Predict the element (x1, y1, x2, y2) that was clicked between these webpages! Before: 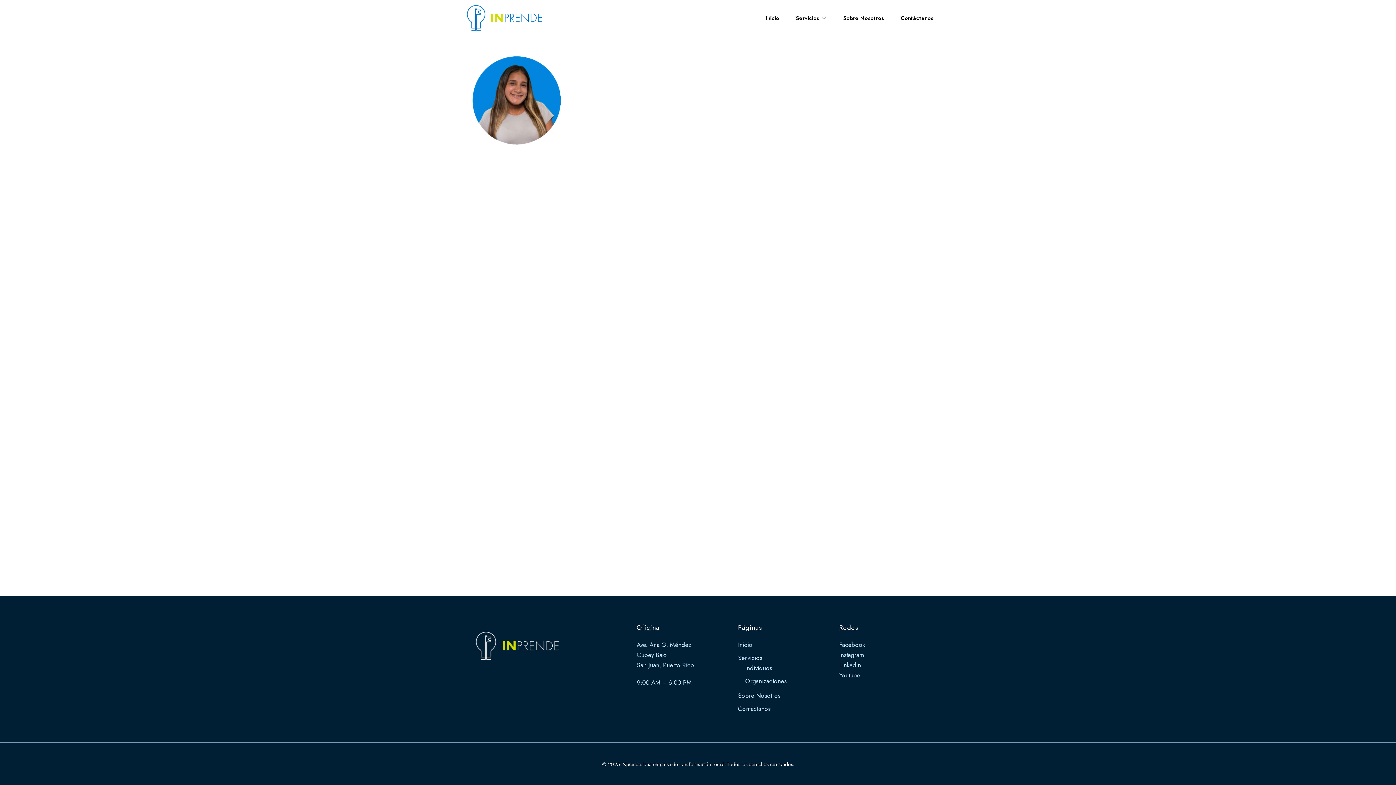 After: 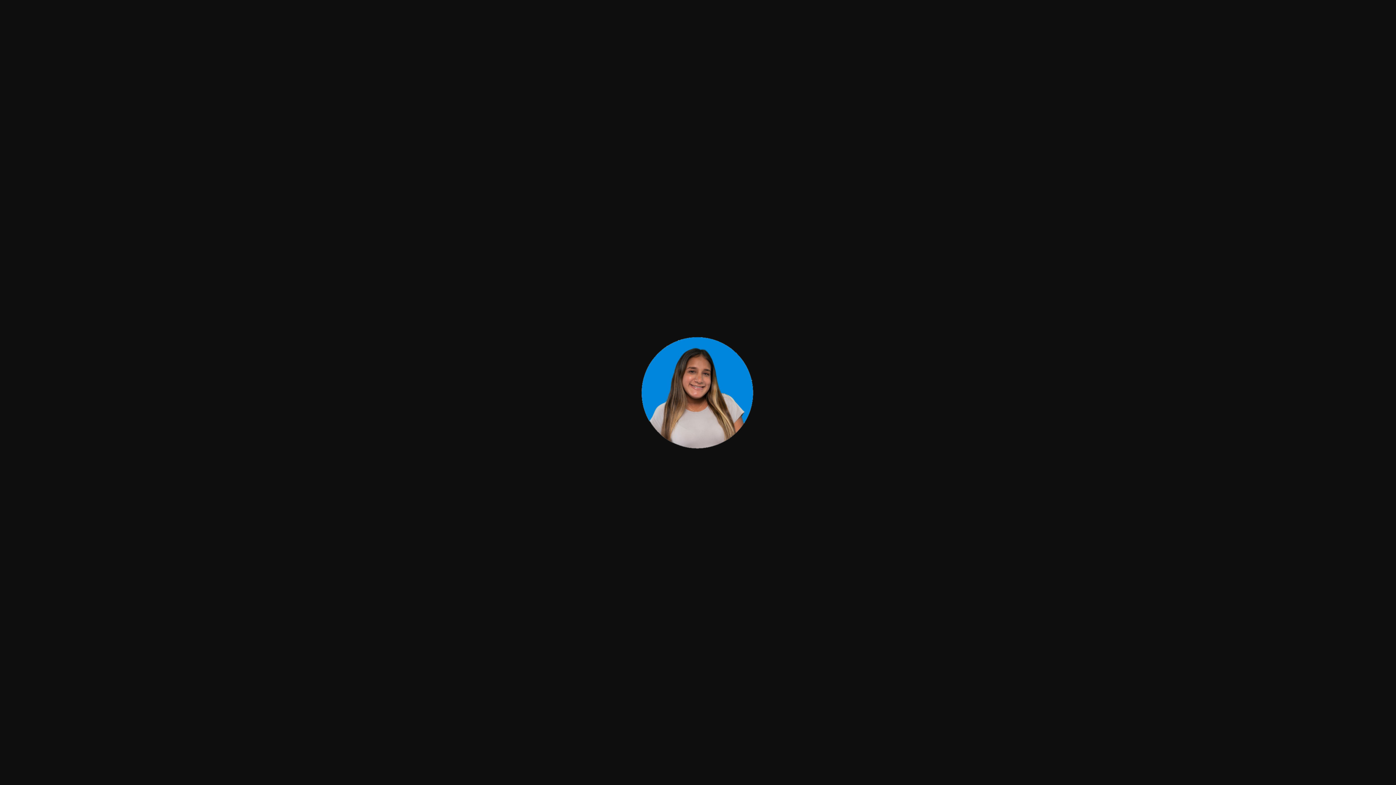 Action: bbox: (462, 143, 571, 151)